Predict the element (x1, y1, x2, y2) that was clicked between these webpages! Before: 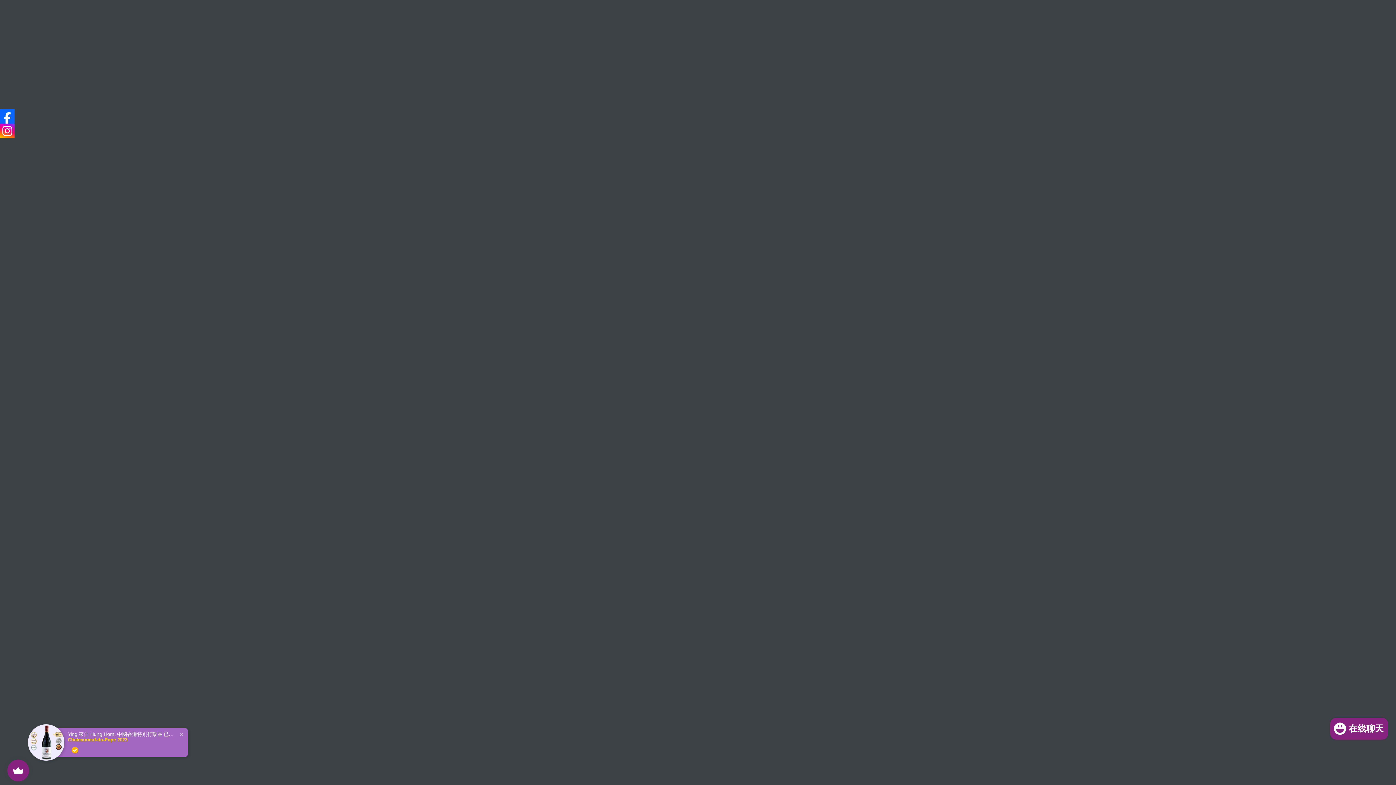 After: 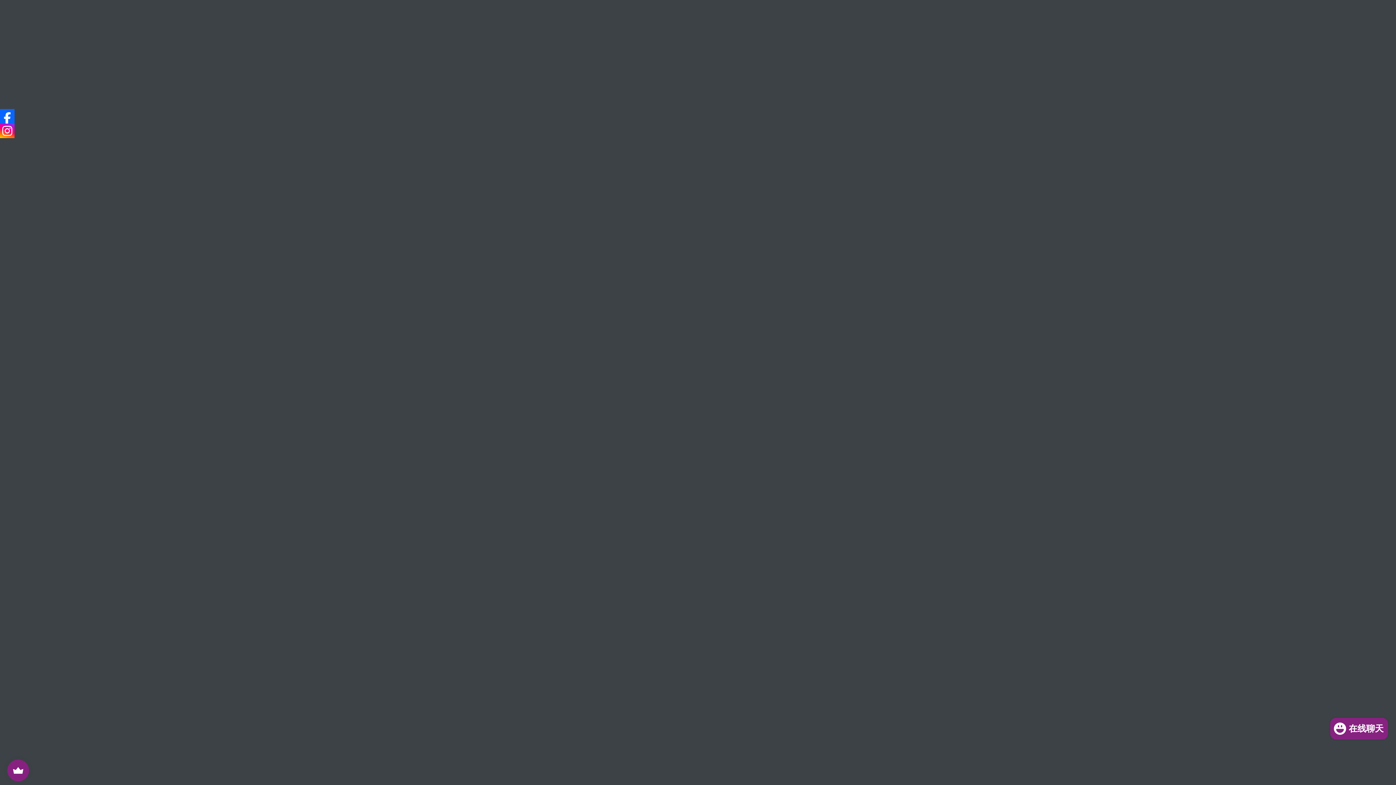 Action: bbox: (0, 109, 14, 123)